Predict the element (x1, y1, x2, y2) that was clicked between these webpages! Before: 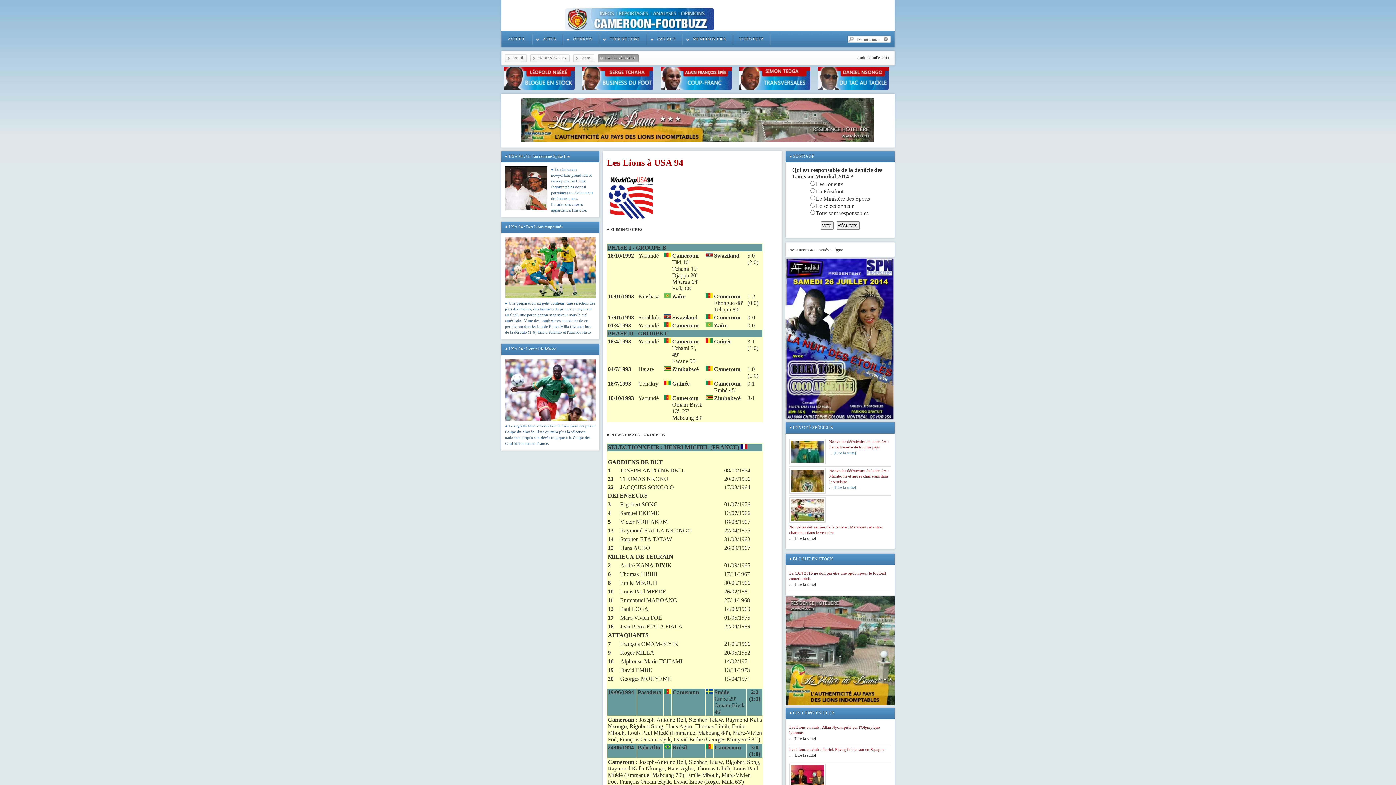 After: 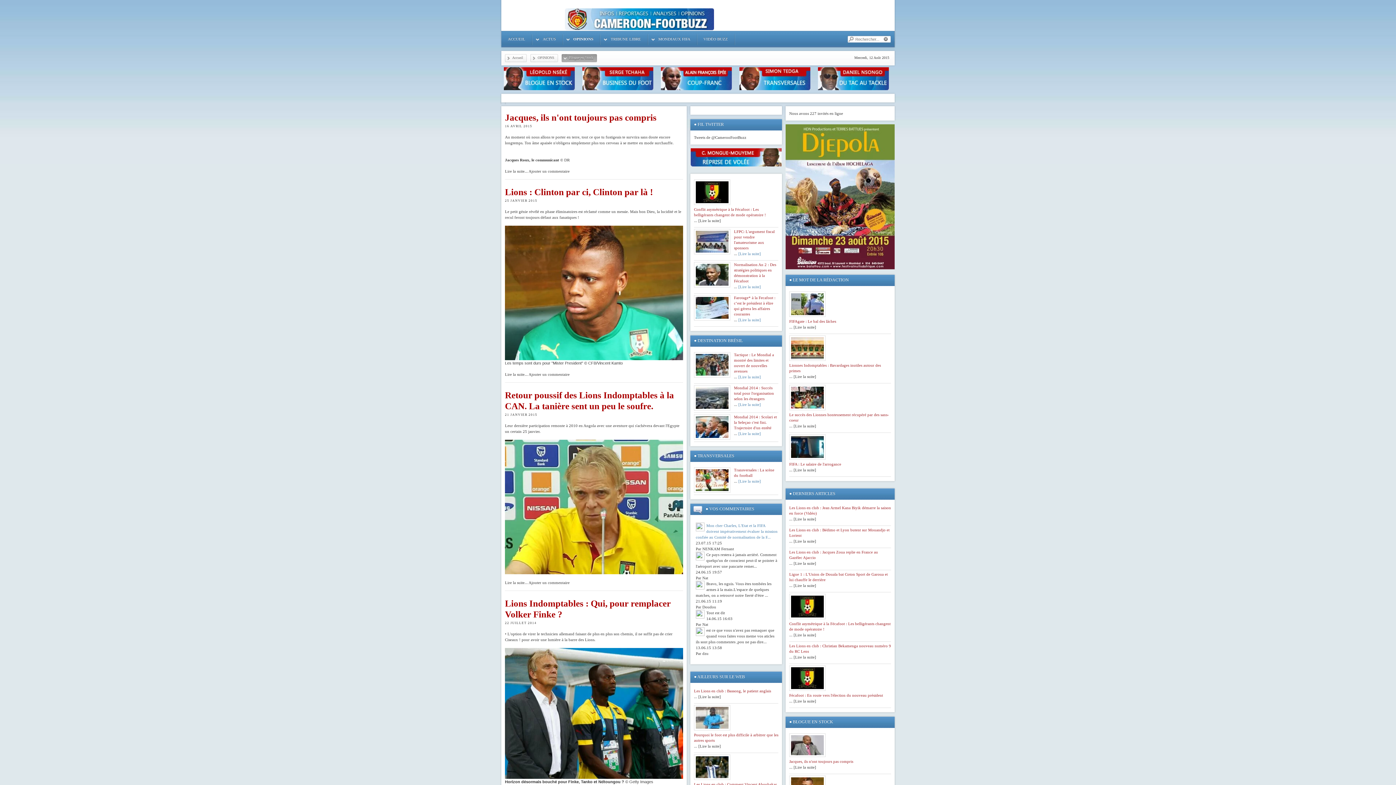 Action: bbox: (503, 85, 574, 91)